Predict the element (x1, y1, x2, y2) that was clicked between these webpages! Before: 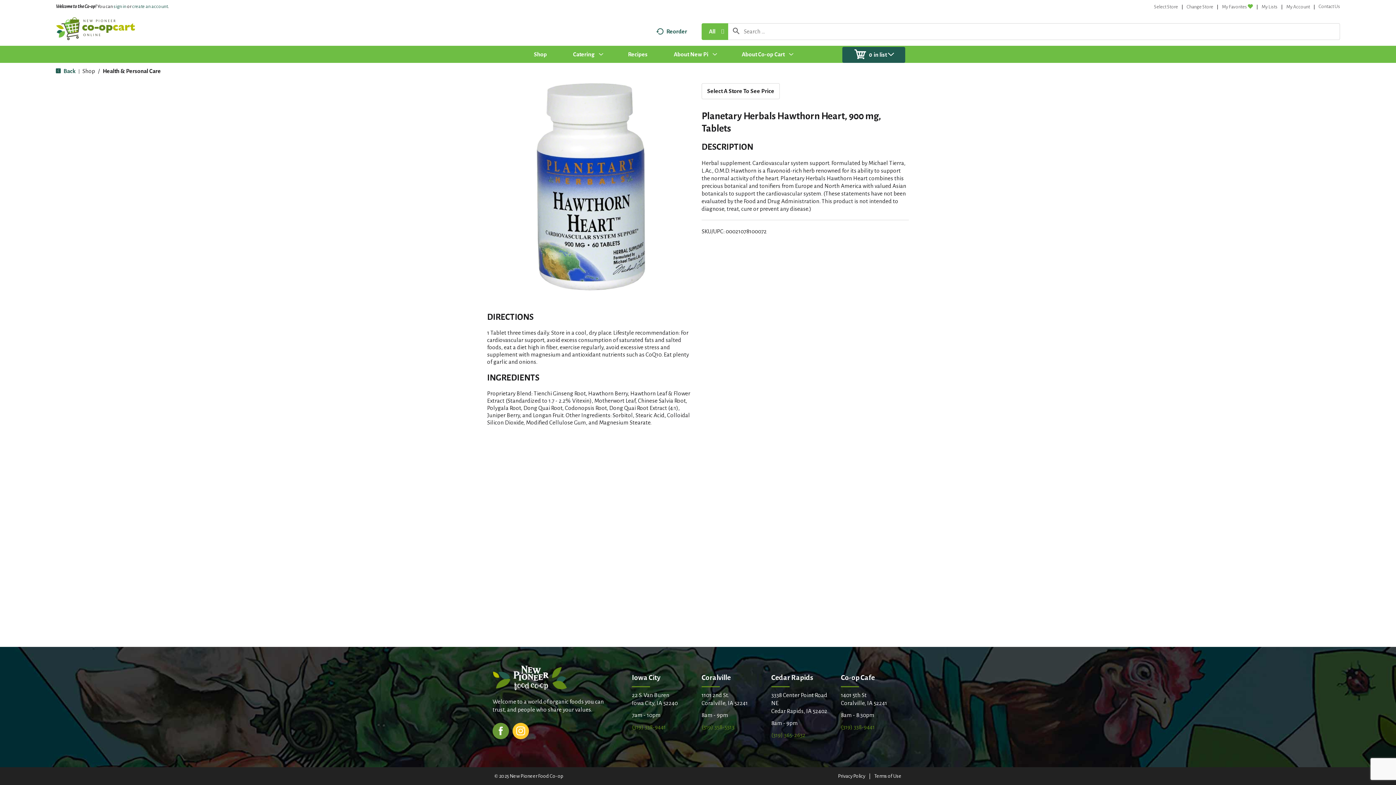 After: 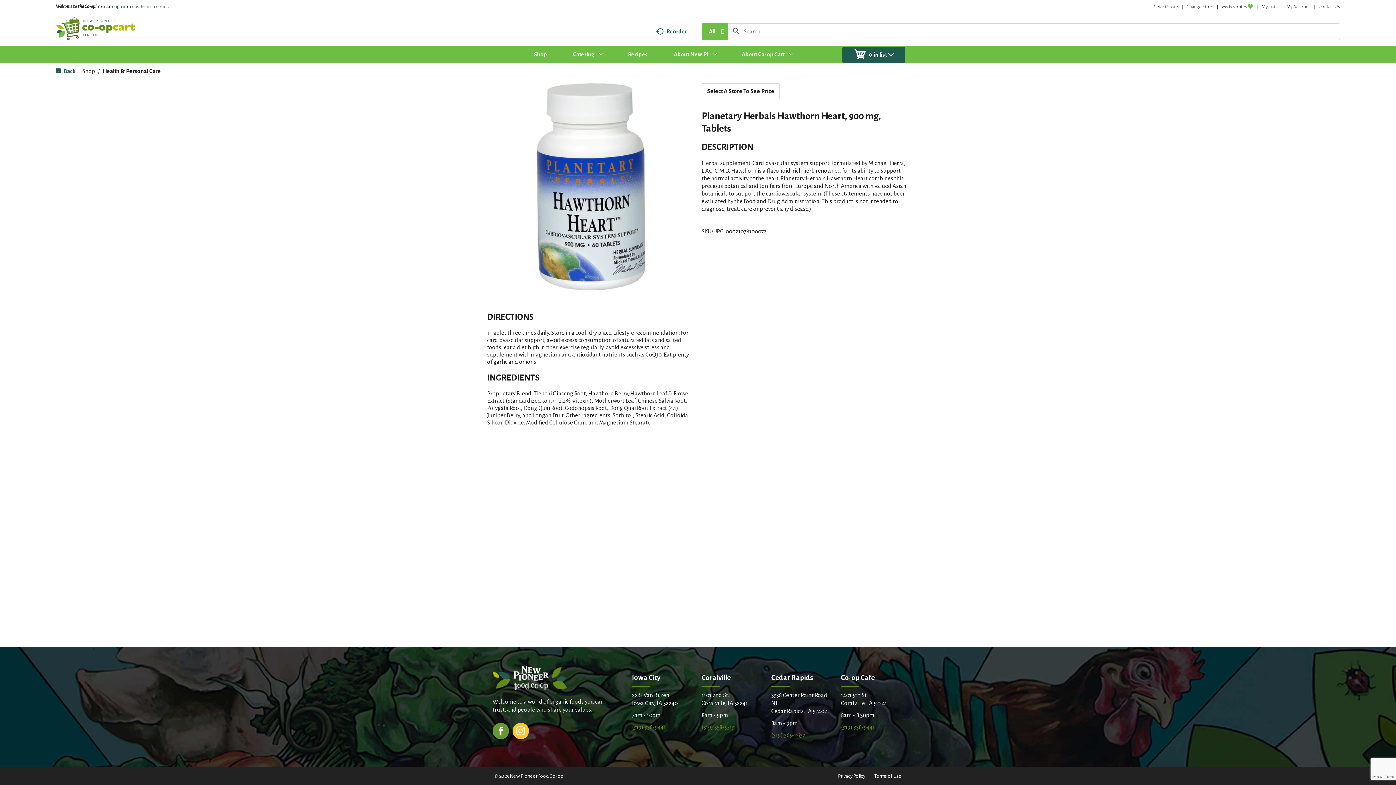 Action: bbox: (771, 732, 805, 738) label: (319) 365-2632